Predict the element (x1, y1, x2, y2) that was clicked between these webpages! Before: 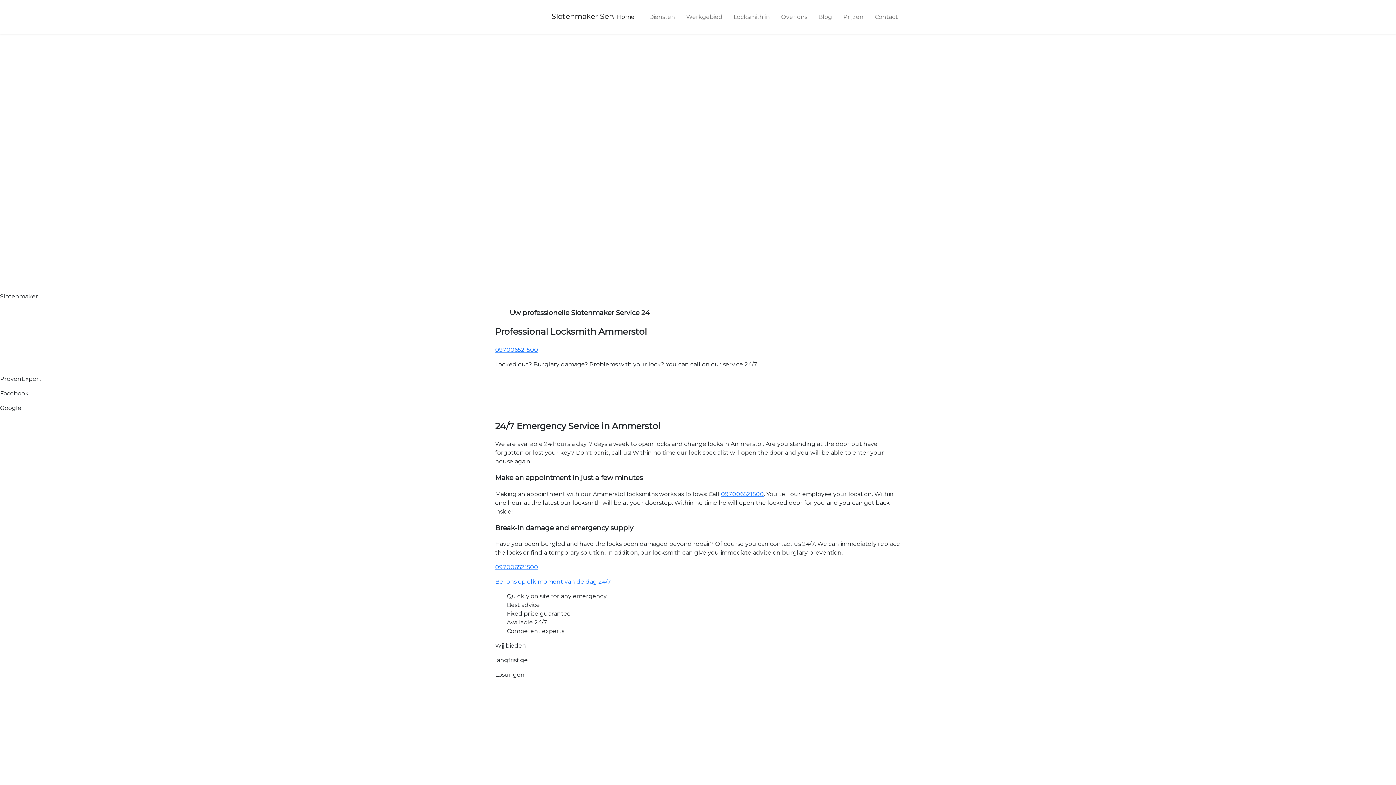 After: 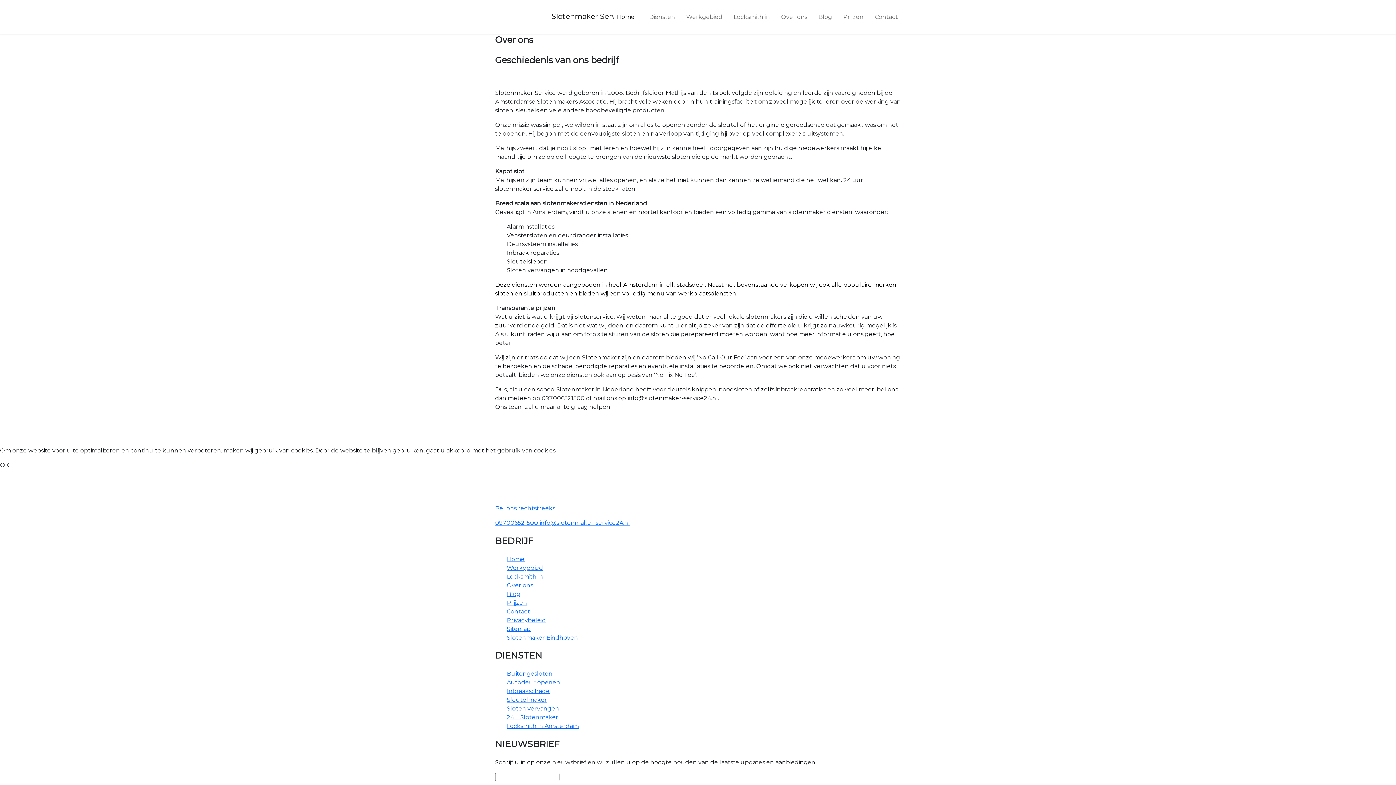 Action: label: Over ons bbox: (778, 9, 810, 24)